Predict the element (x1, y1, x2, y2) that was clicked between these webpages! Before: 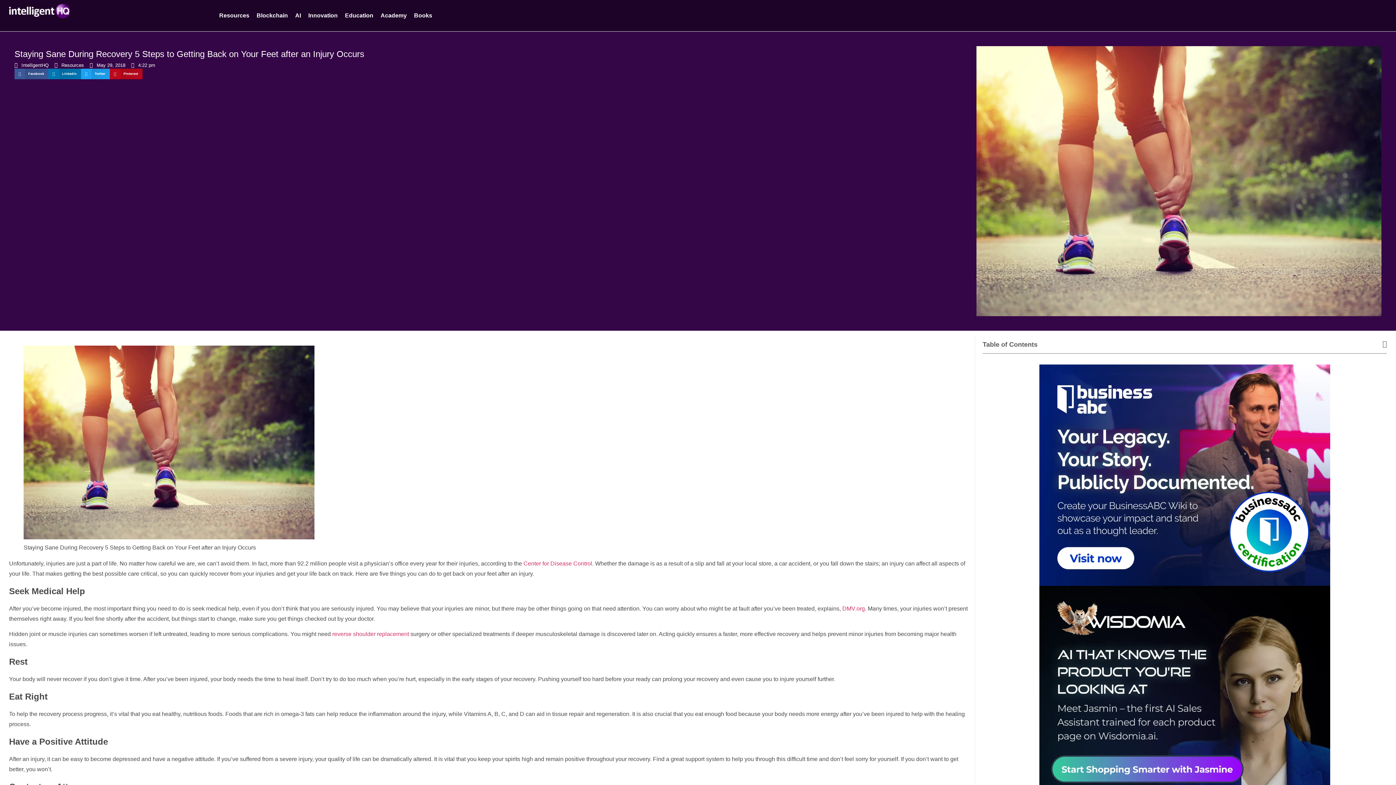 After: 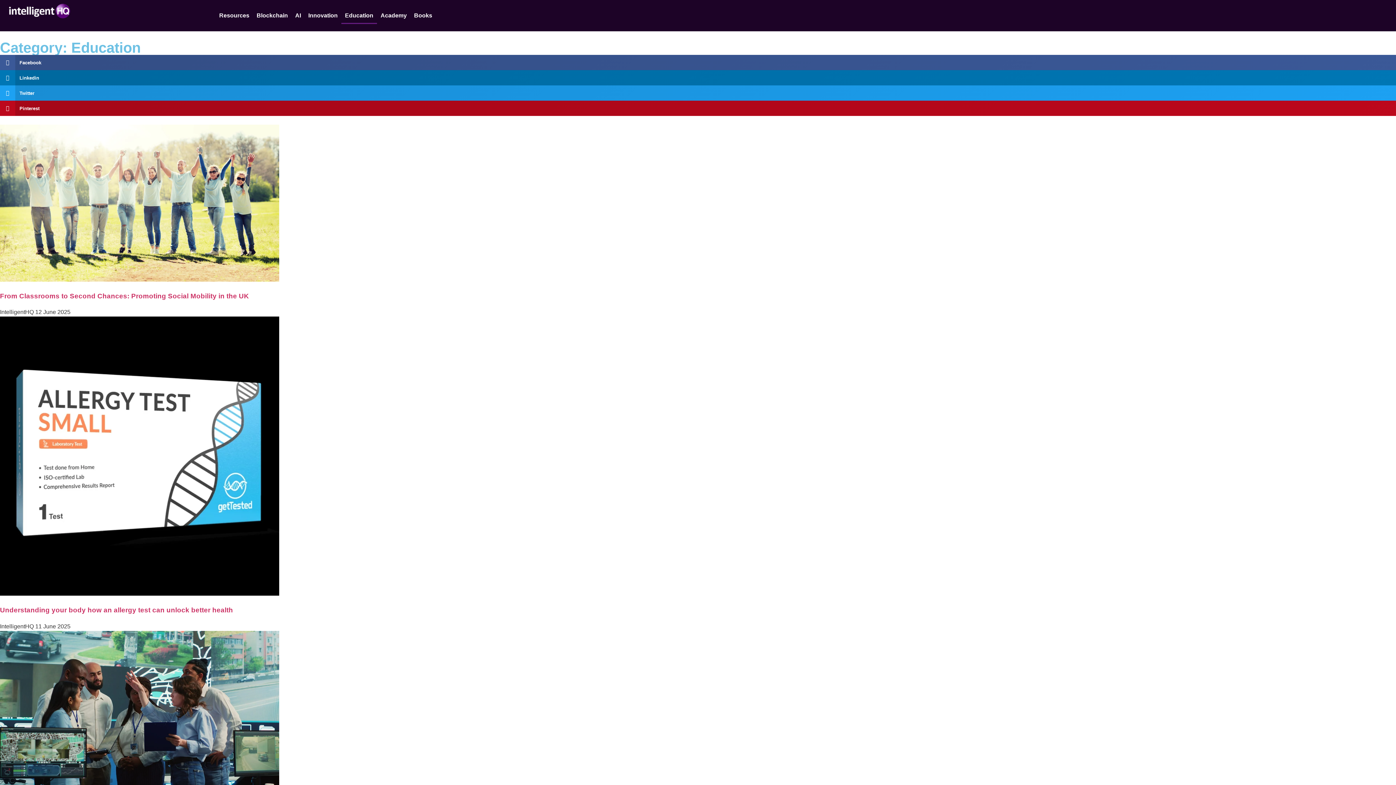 Action: bbox: (341, 7, 377, 24) label: Education